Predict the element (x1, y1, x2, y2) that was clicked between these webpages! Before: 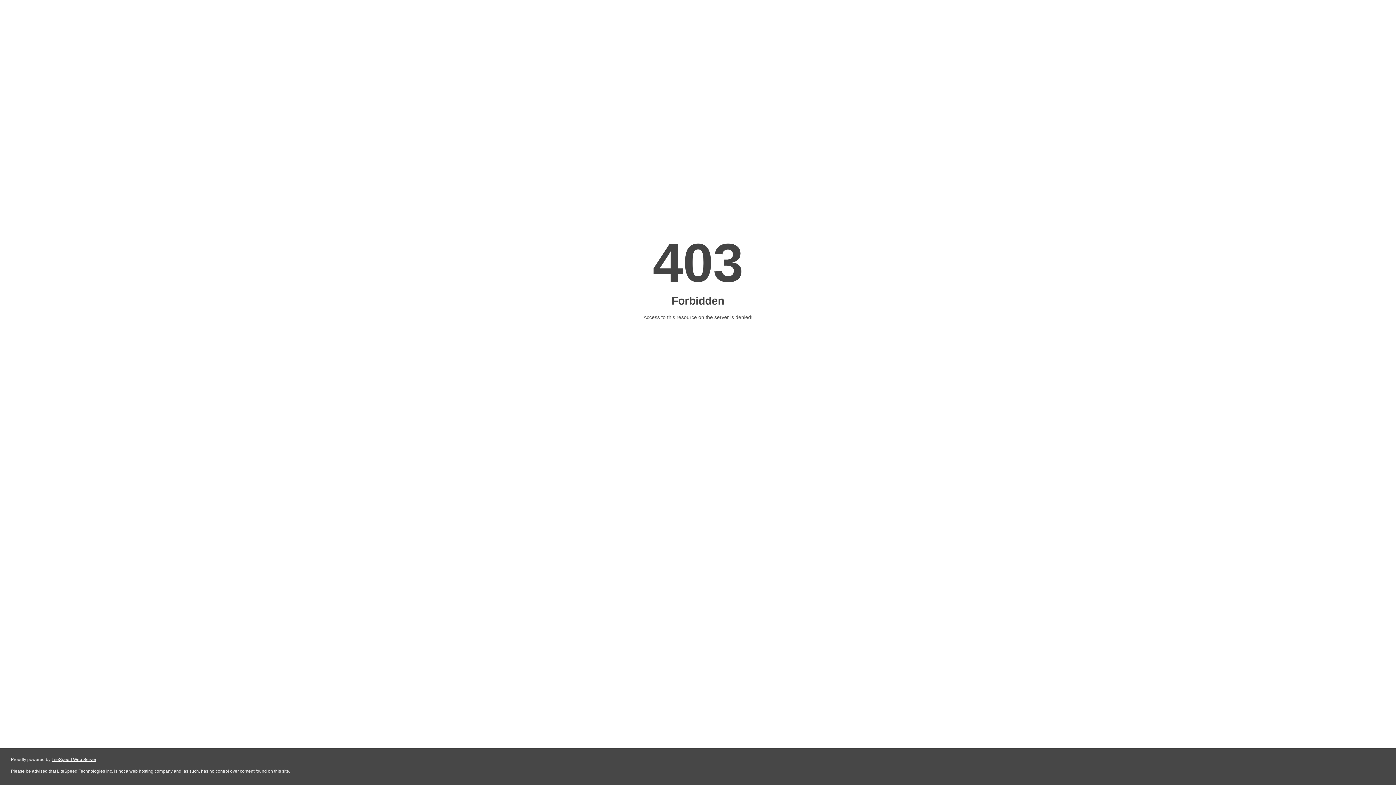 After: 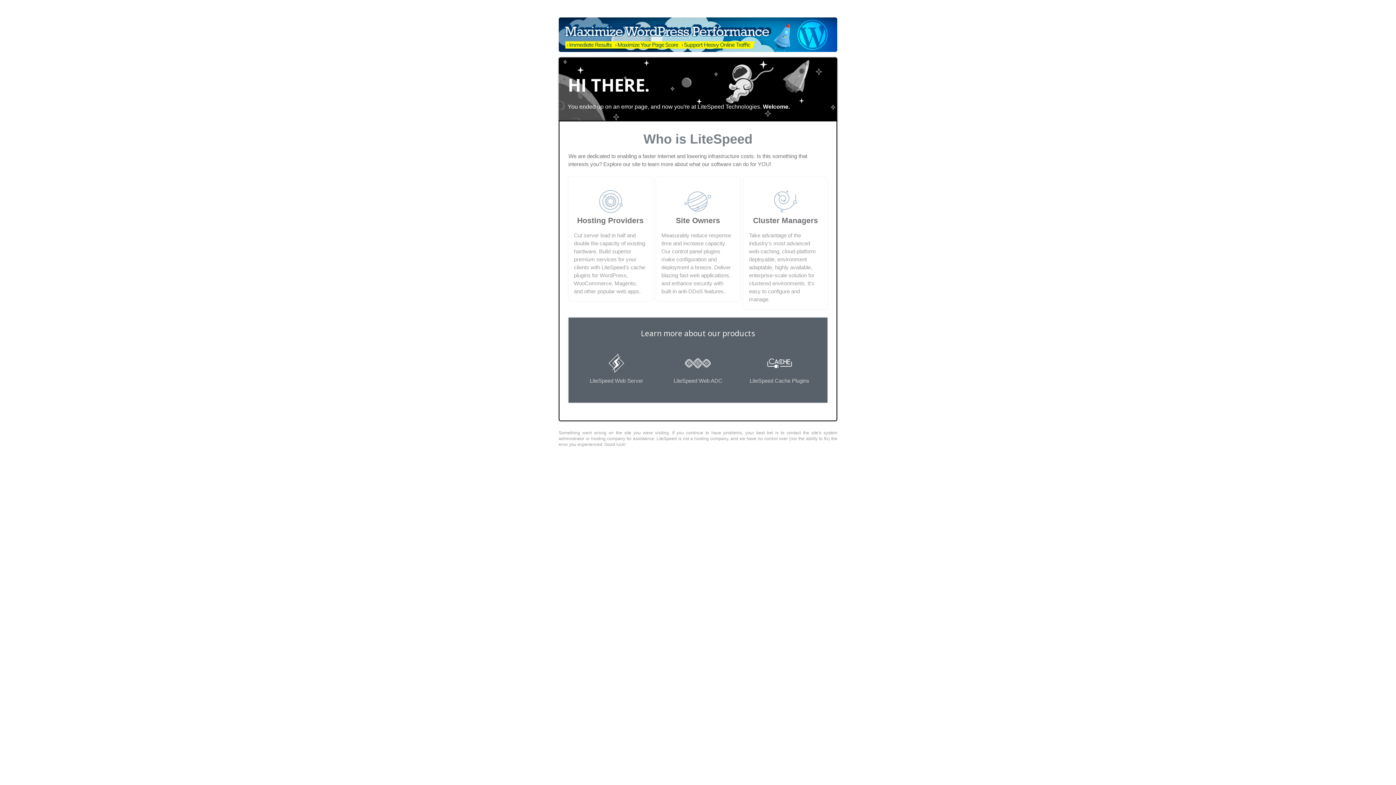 Action: bbox: (51, 757, 96, 762) label: LiteSpeed Web Server